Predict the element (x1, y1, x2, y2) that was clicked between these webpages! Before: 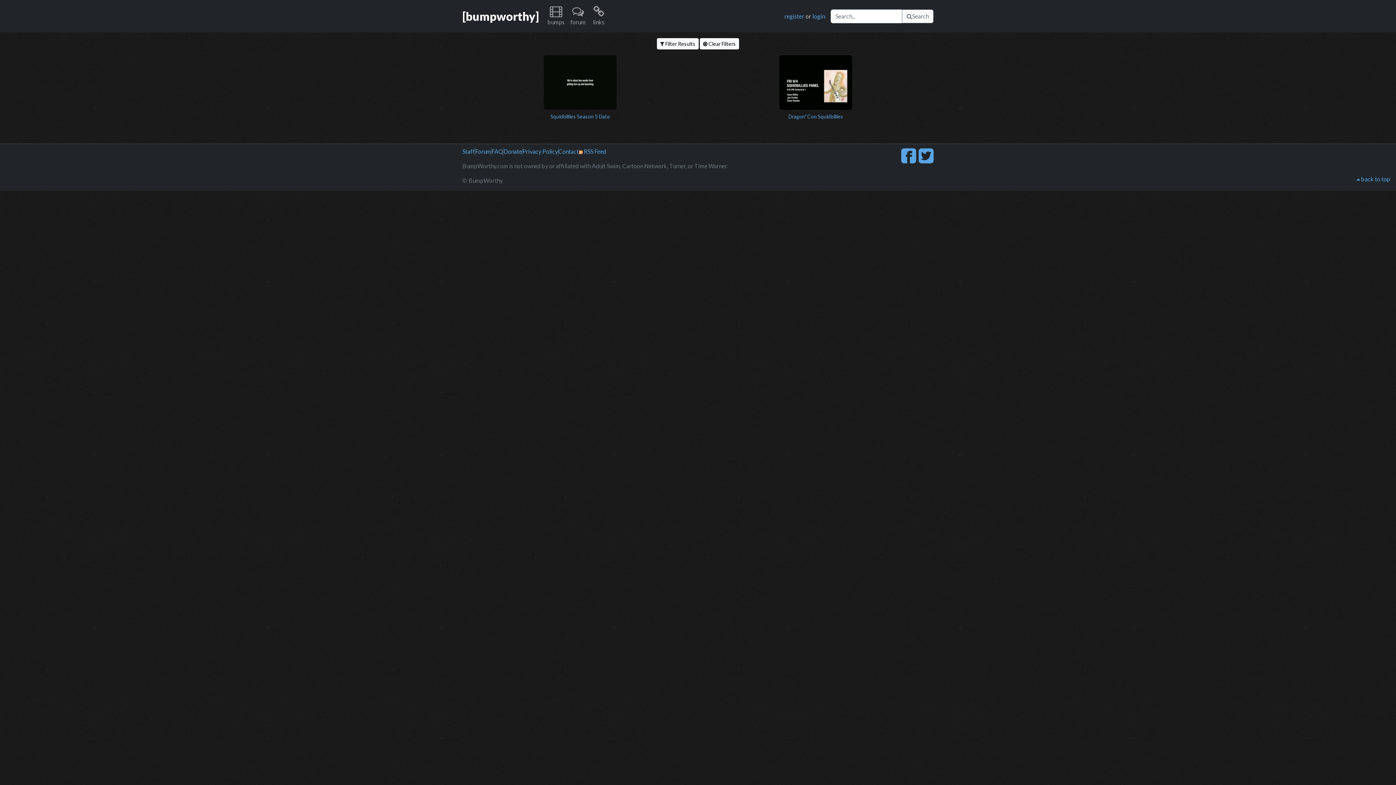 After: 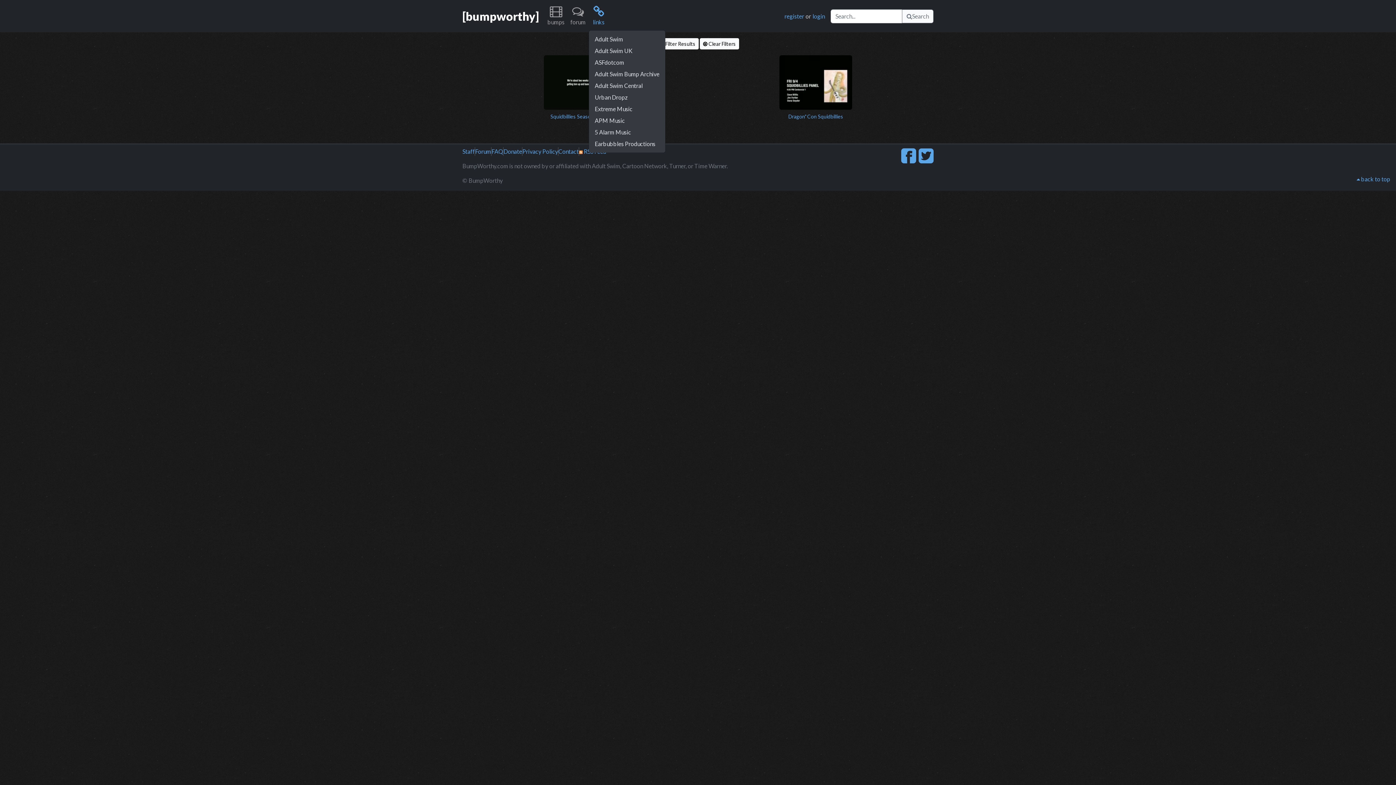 Action: label: links bbox: (588, 2, 609, 29)